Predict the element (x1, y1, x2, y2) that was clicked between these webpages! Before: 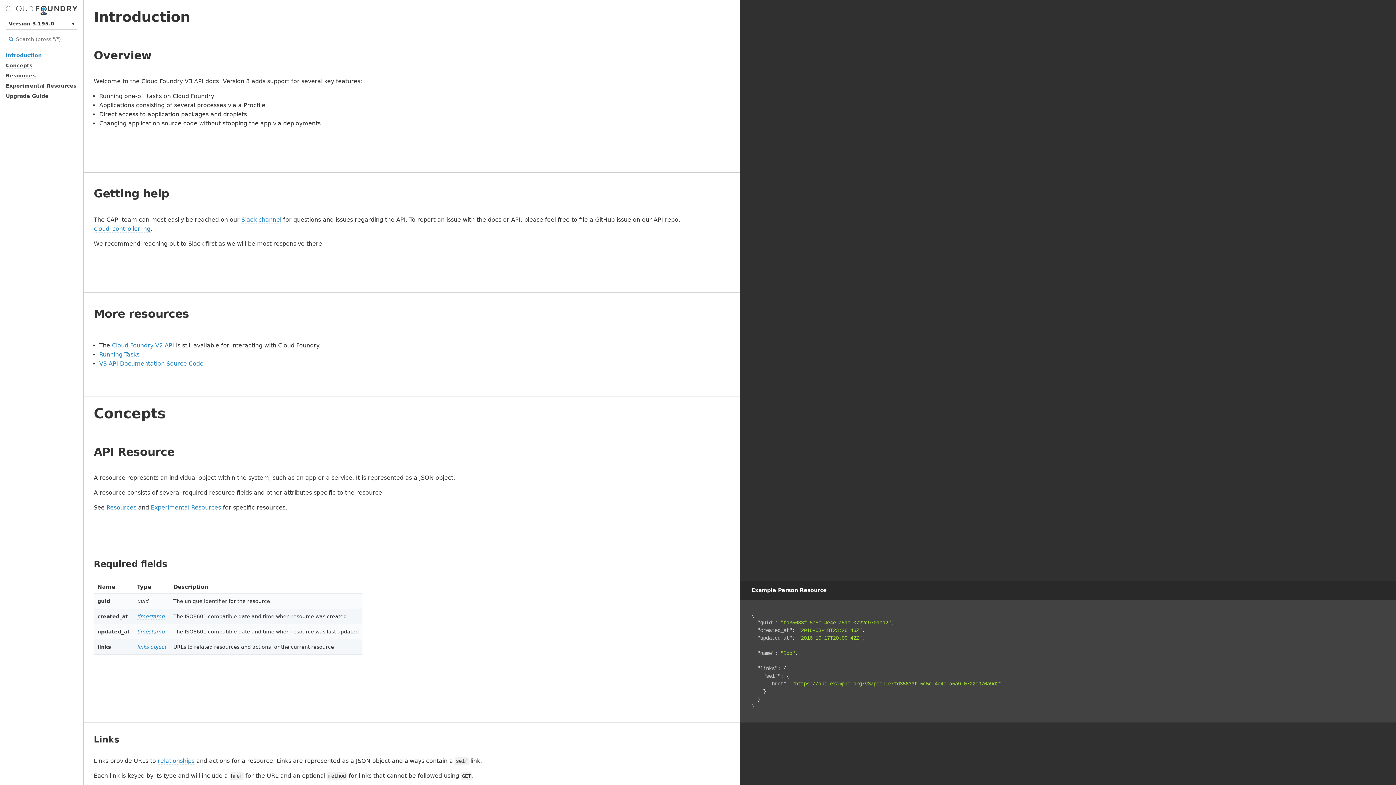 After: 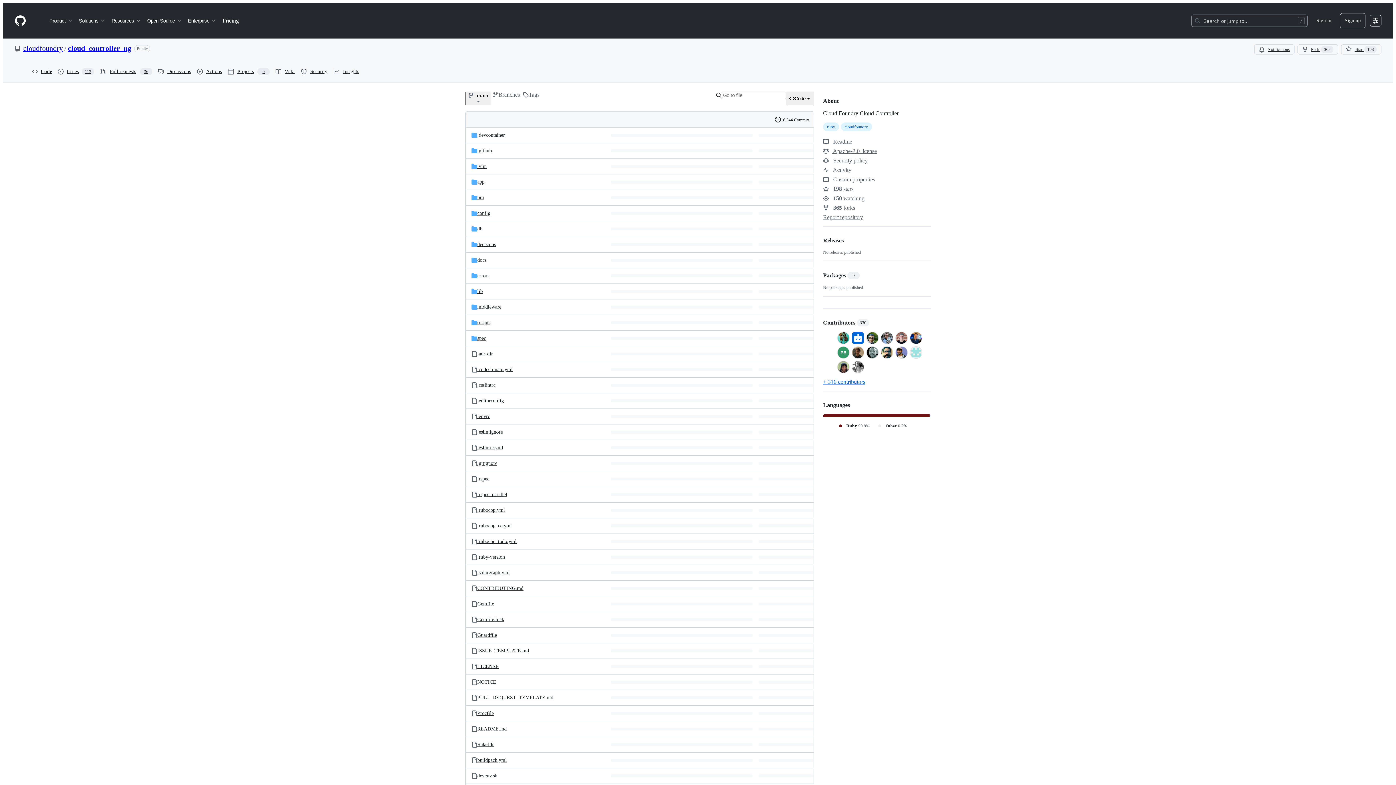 Action: bbox: (93, 225, 150, 232) label: cloud_controller_ng